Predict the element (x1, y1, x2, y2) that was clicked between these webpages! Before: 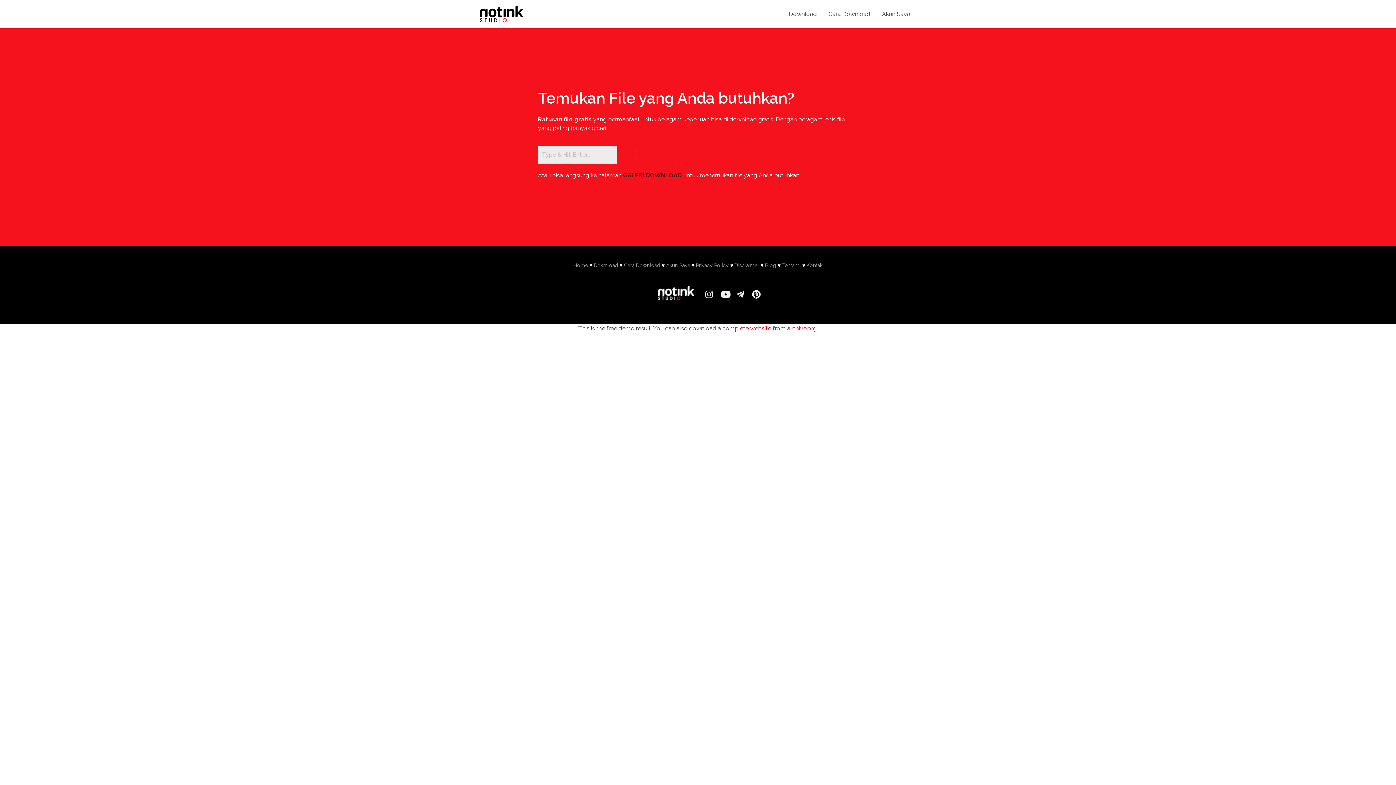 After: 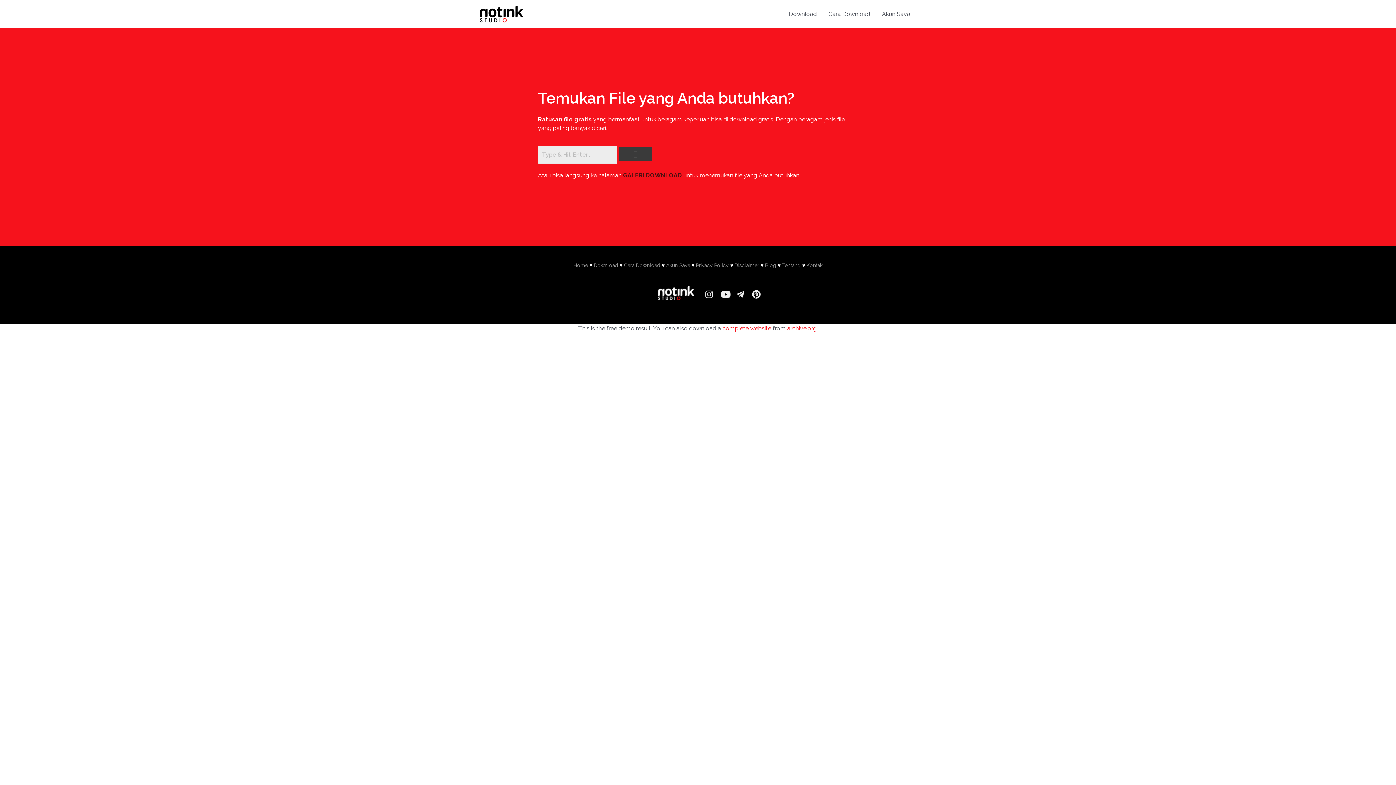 Action: bbox: (618, 146, 652, 161)